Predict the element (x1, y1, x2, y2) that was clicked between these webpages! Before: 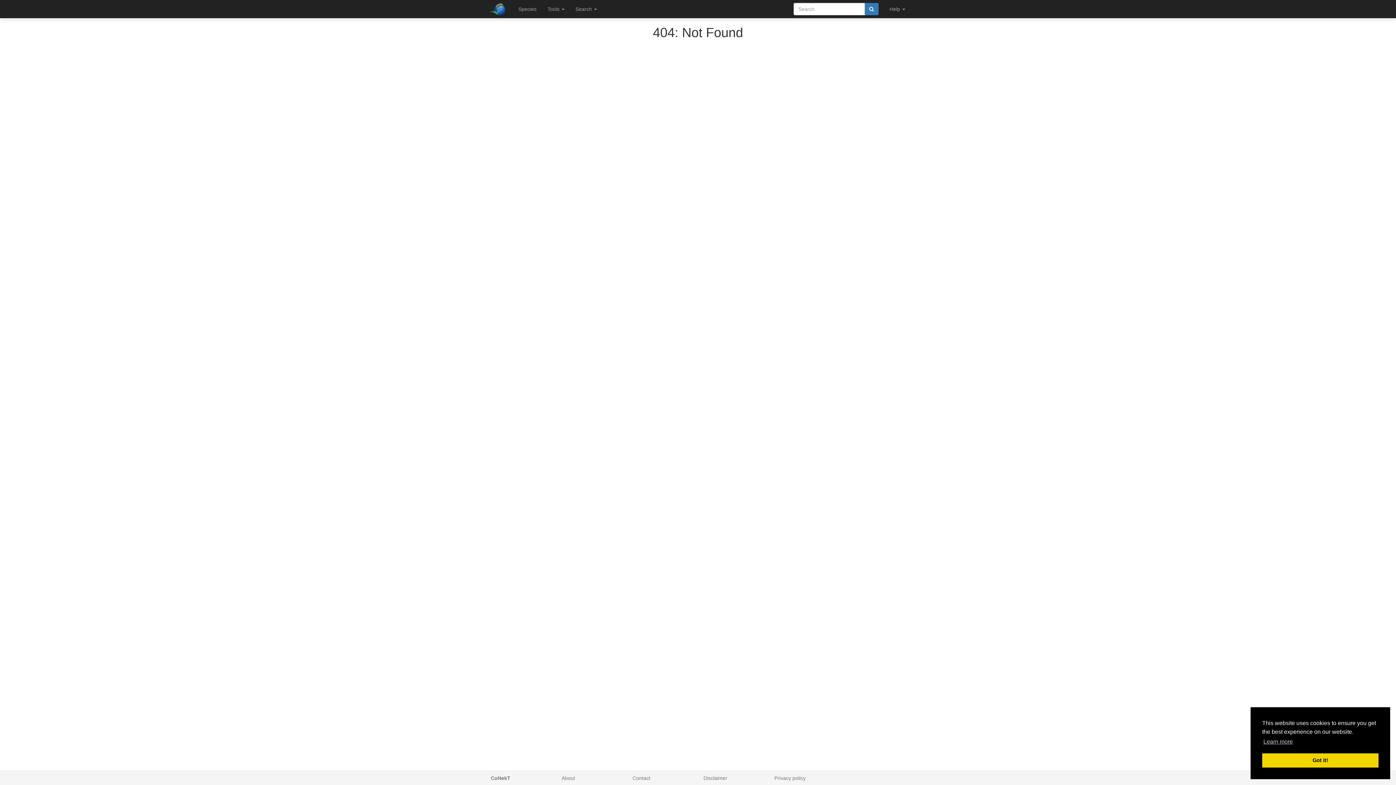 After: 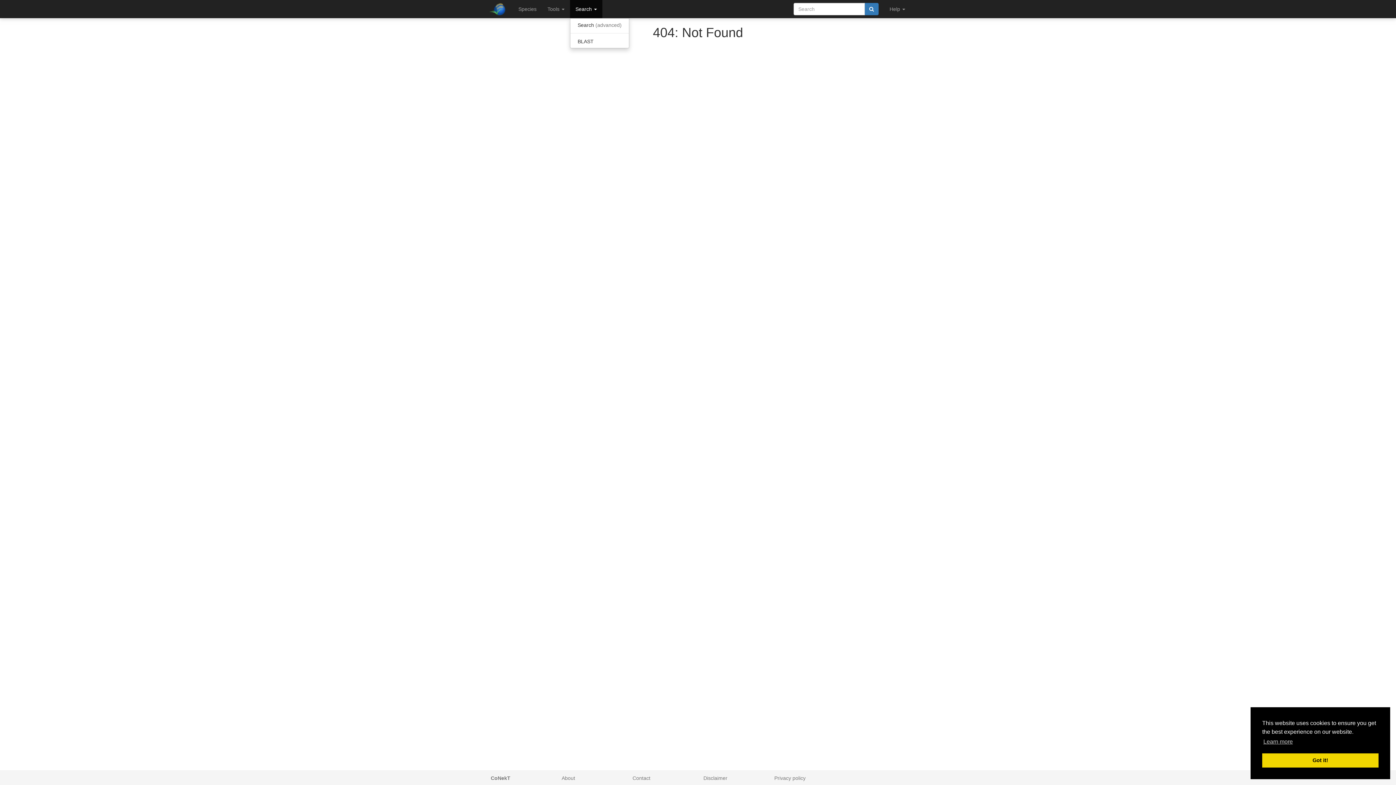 Action: label: Search  bbox: (570, 0, 602, 18)